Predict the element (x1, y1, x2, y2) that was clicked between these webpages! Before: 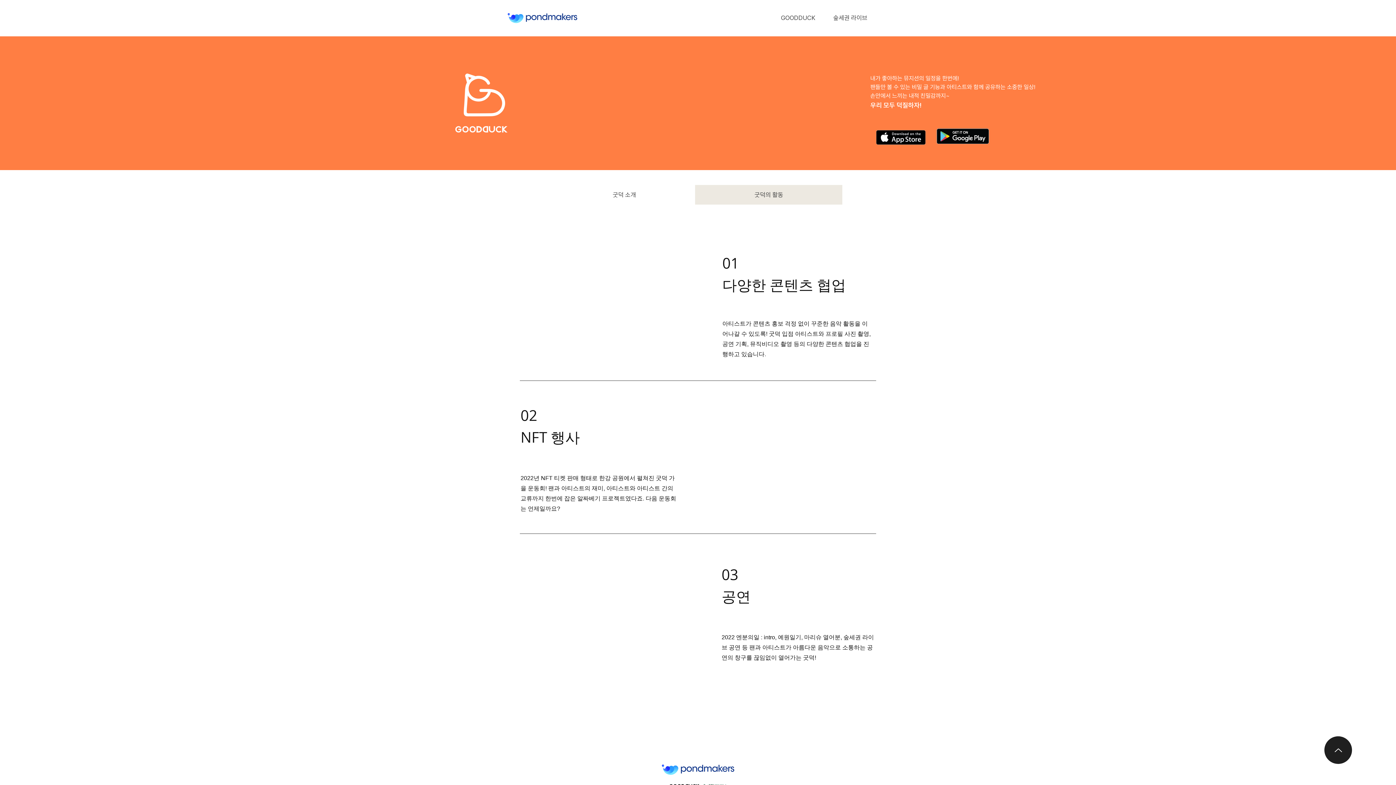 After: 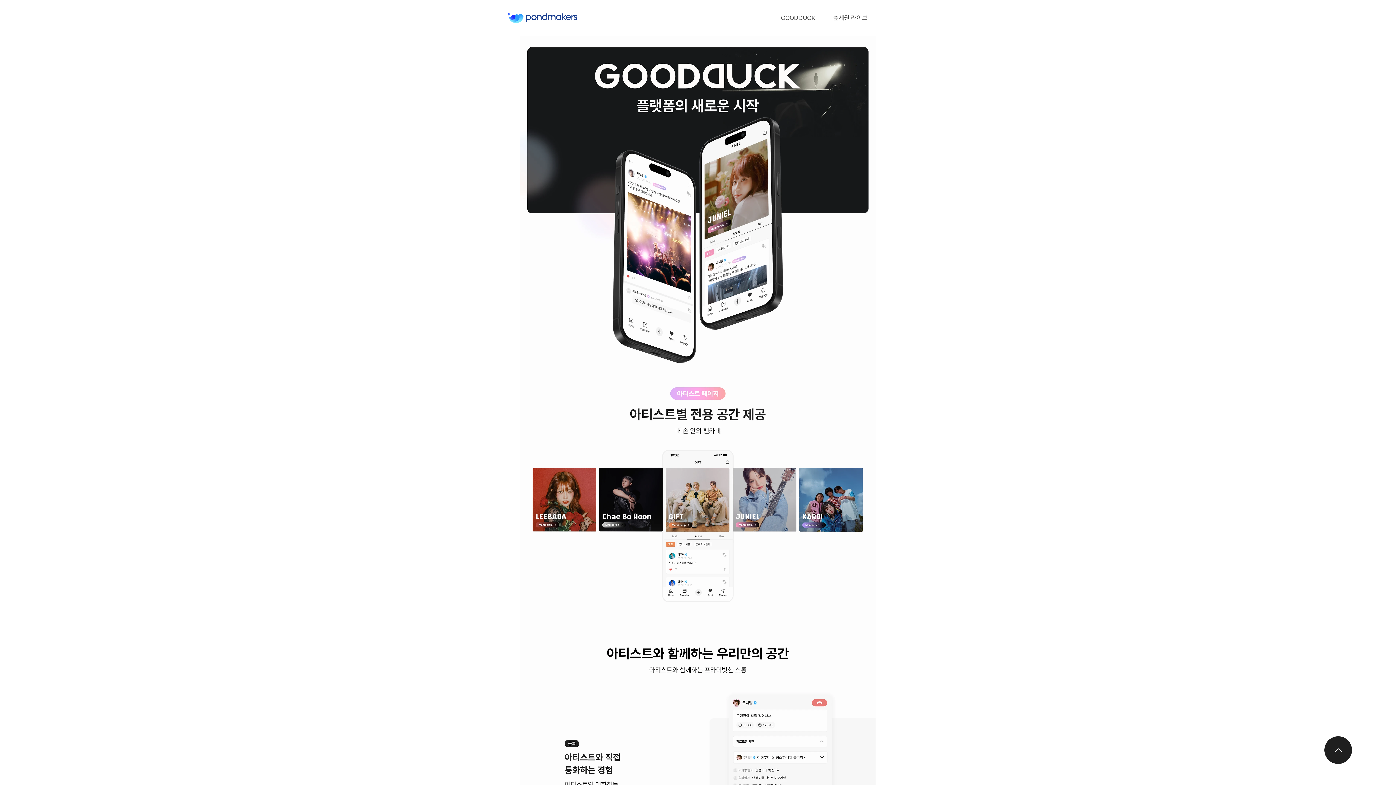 Action: bbox: (553, 185, 695, 204) label: 굿덕 소개